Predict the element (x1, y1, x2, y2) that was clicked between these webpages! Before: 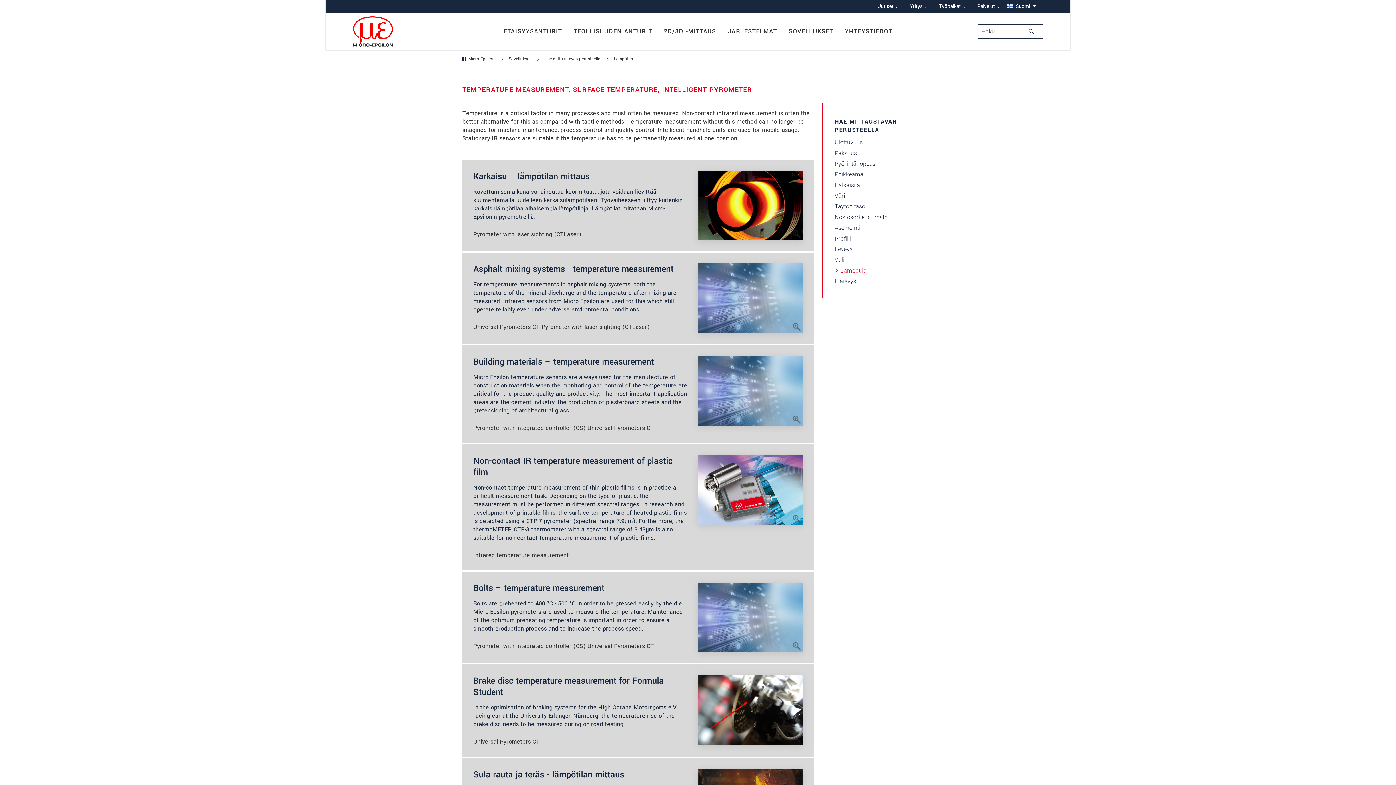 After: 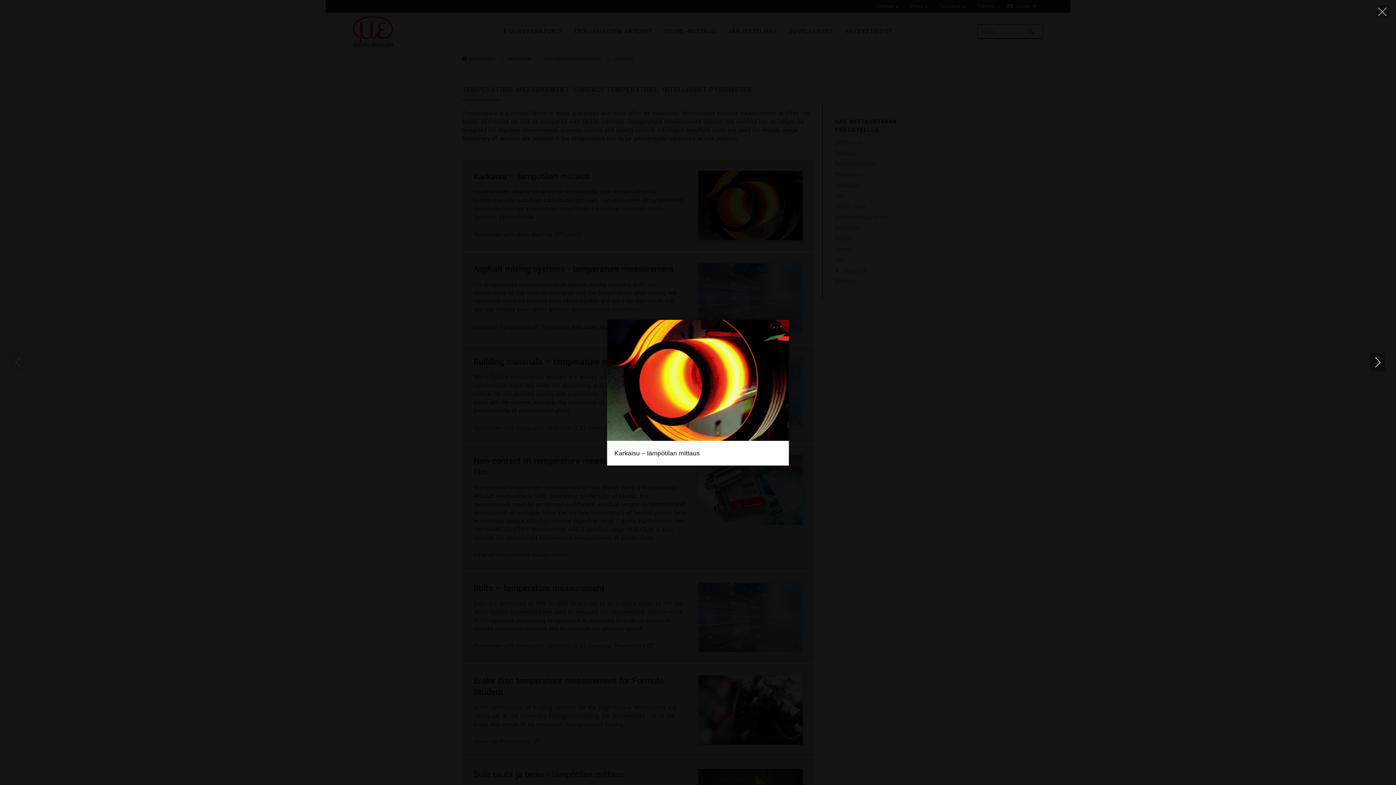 Action: bbox: (698, 200, 802, 209)